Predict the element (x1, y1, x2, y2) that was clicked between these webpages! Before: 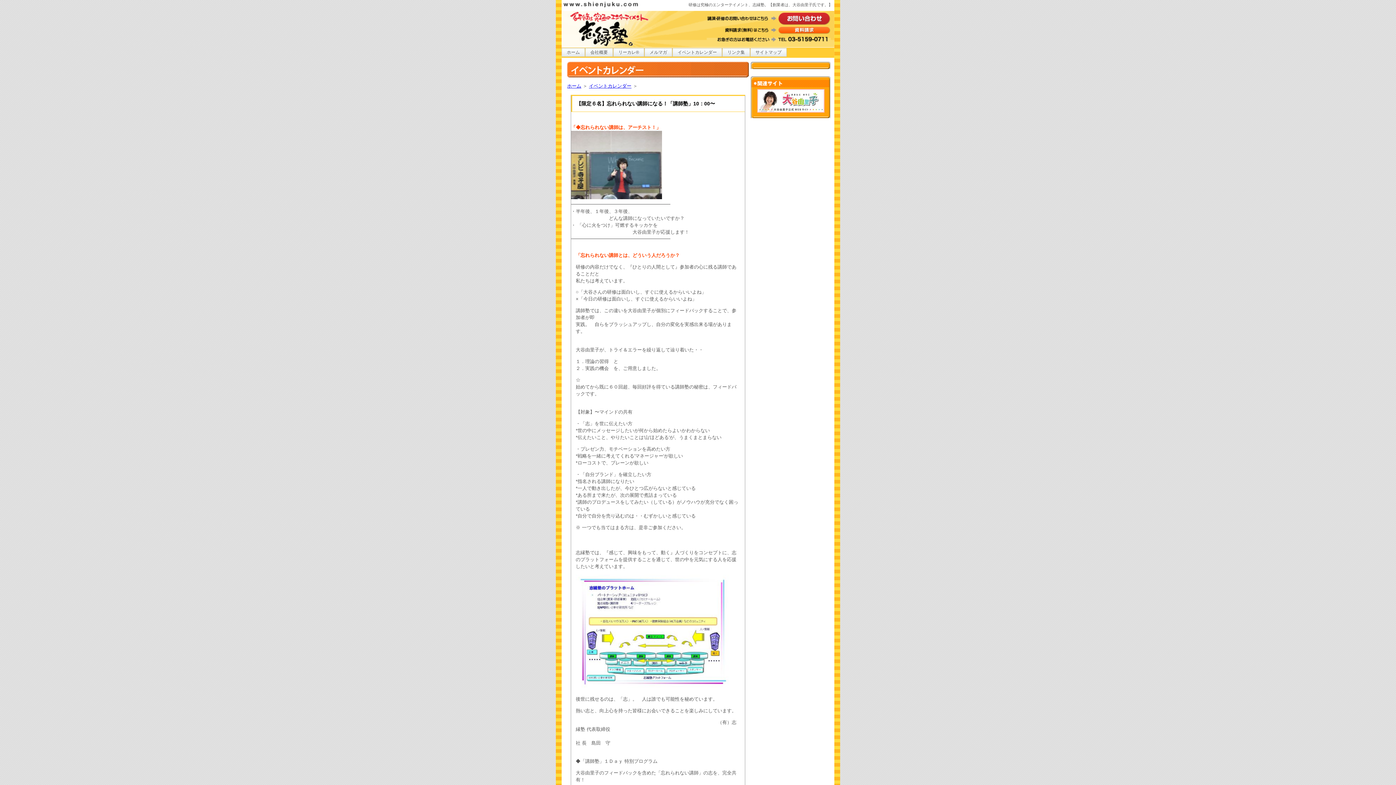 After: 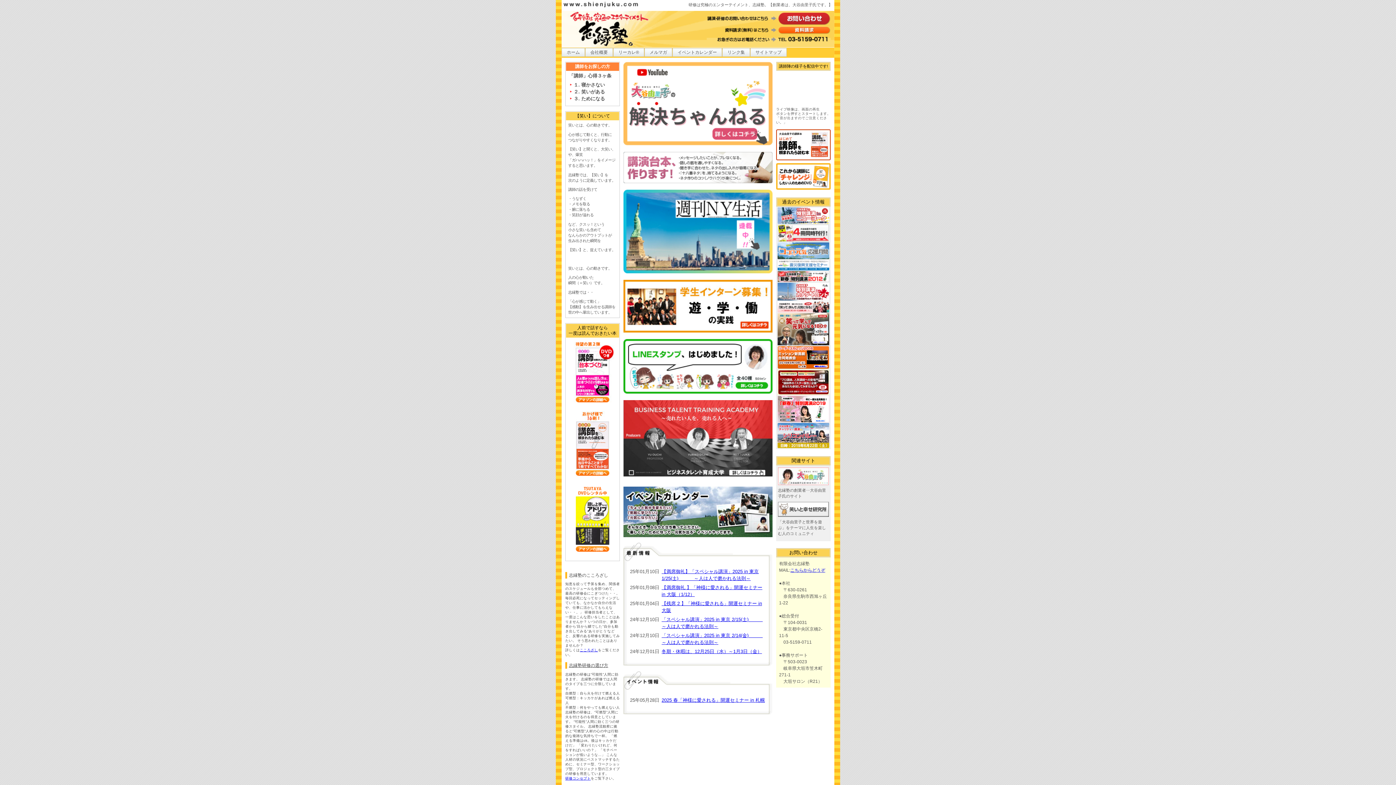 Action: label: ホーム bbox: (562, 48, 584, 56)